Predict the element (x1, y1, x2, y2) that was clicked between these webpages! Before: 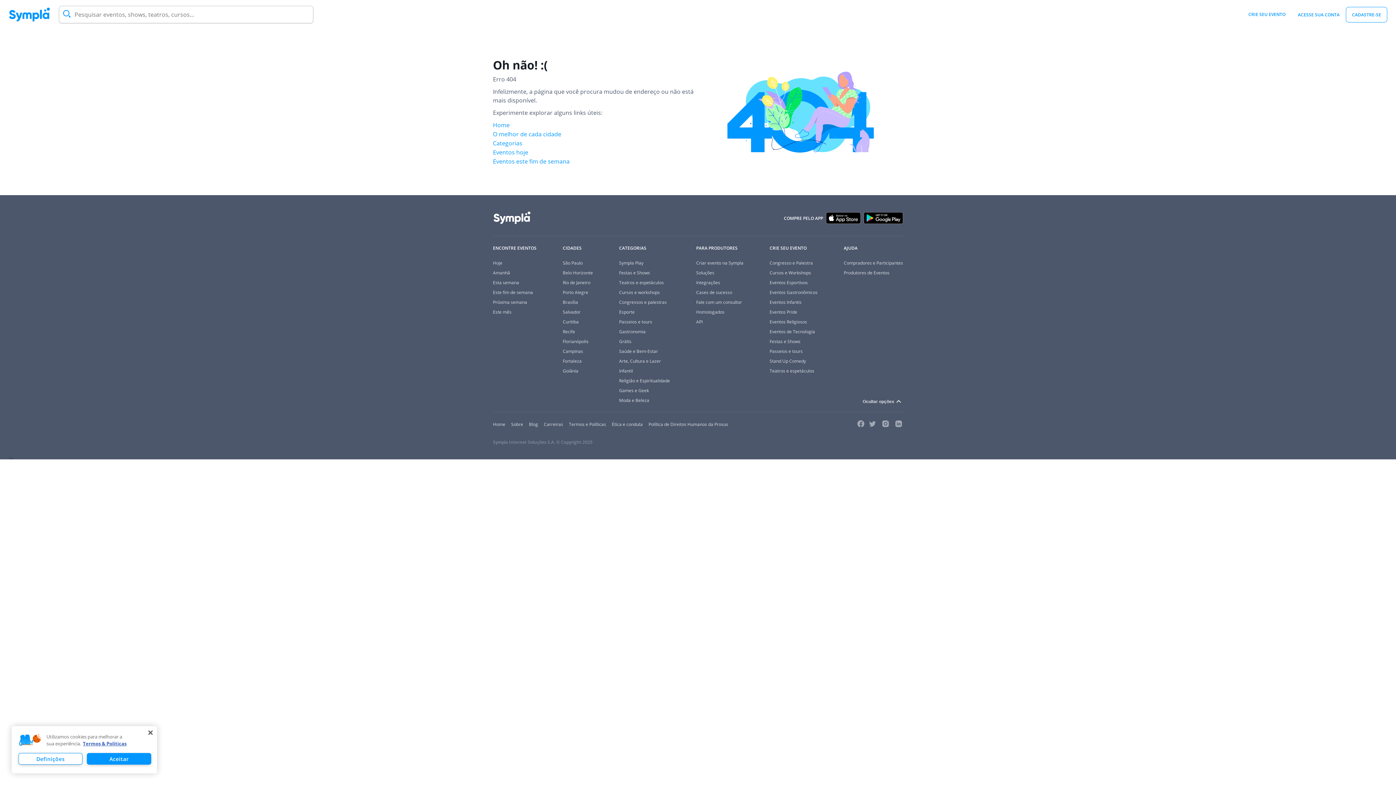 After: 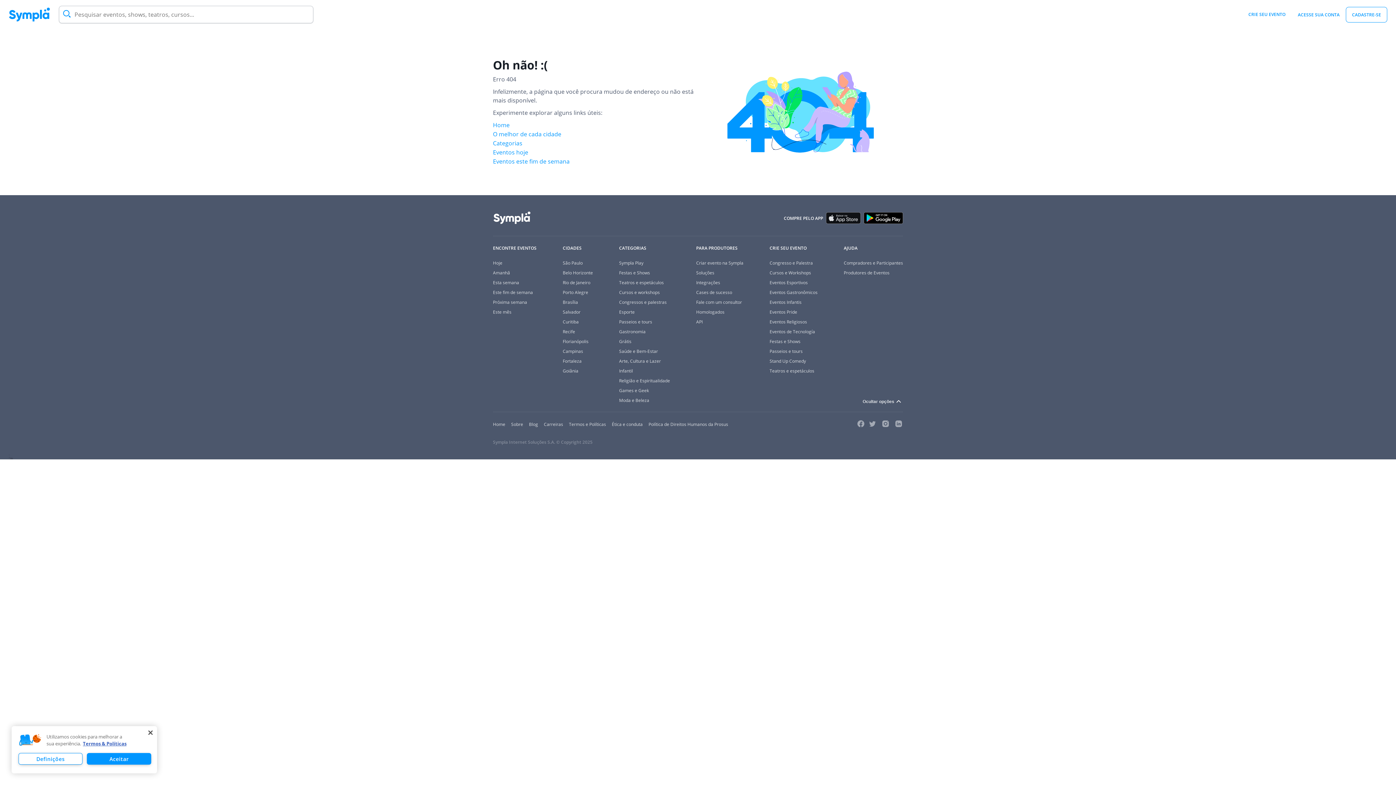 Action: bbox: (826, 219, 861, 225)